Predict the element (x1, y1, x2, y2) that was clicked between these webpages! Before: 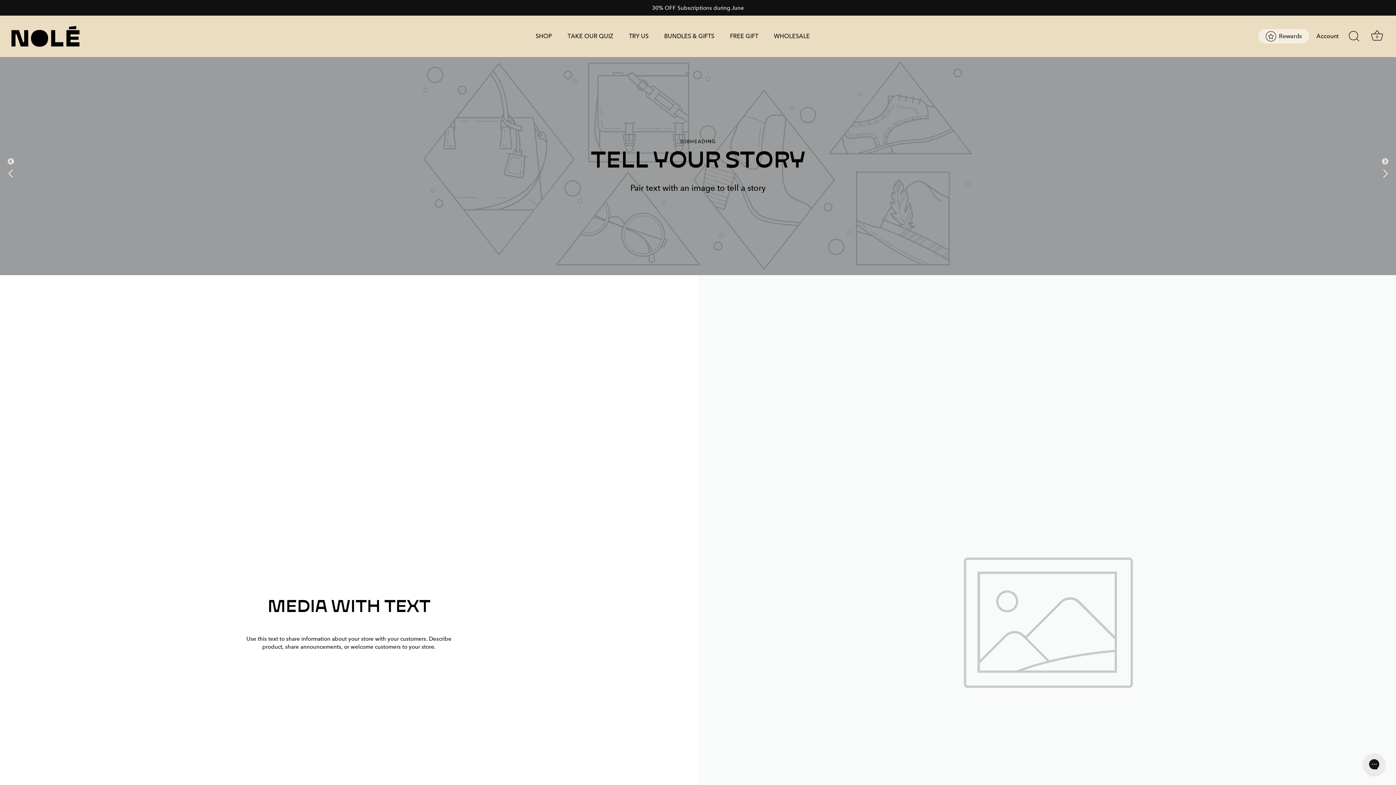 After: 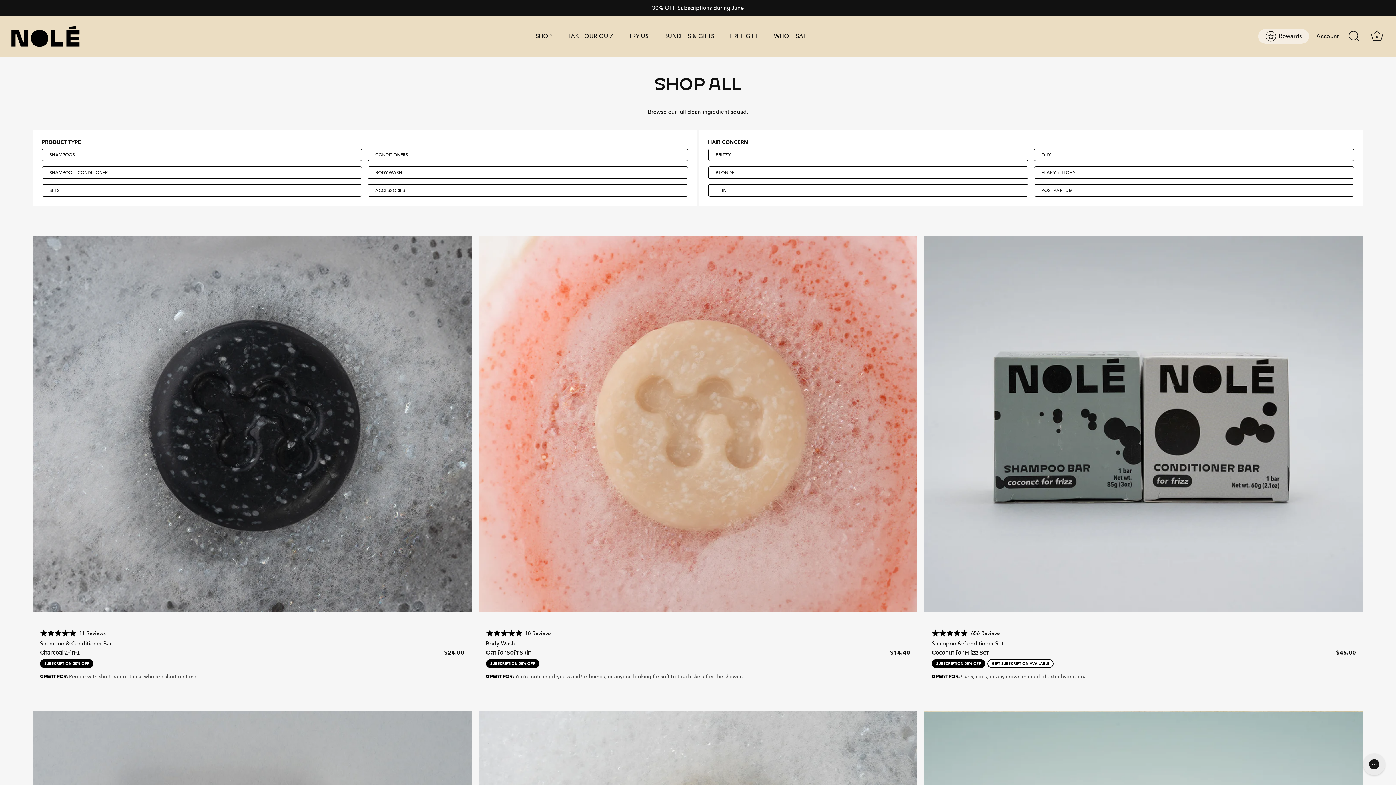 Action: bbox: (0, 0, 1396, 15) label: 30% OFF Subscriptions during June